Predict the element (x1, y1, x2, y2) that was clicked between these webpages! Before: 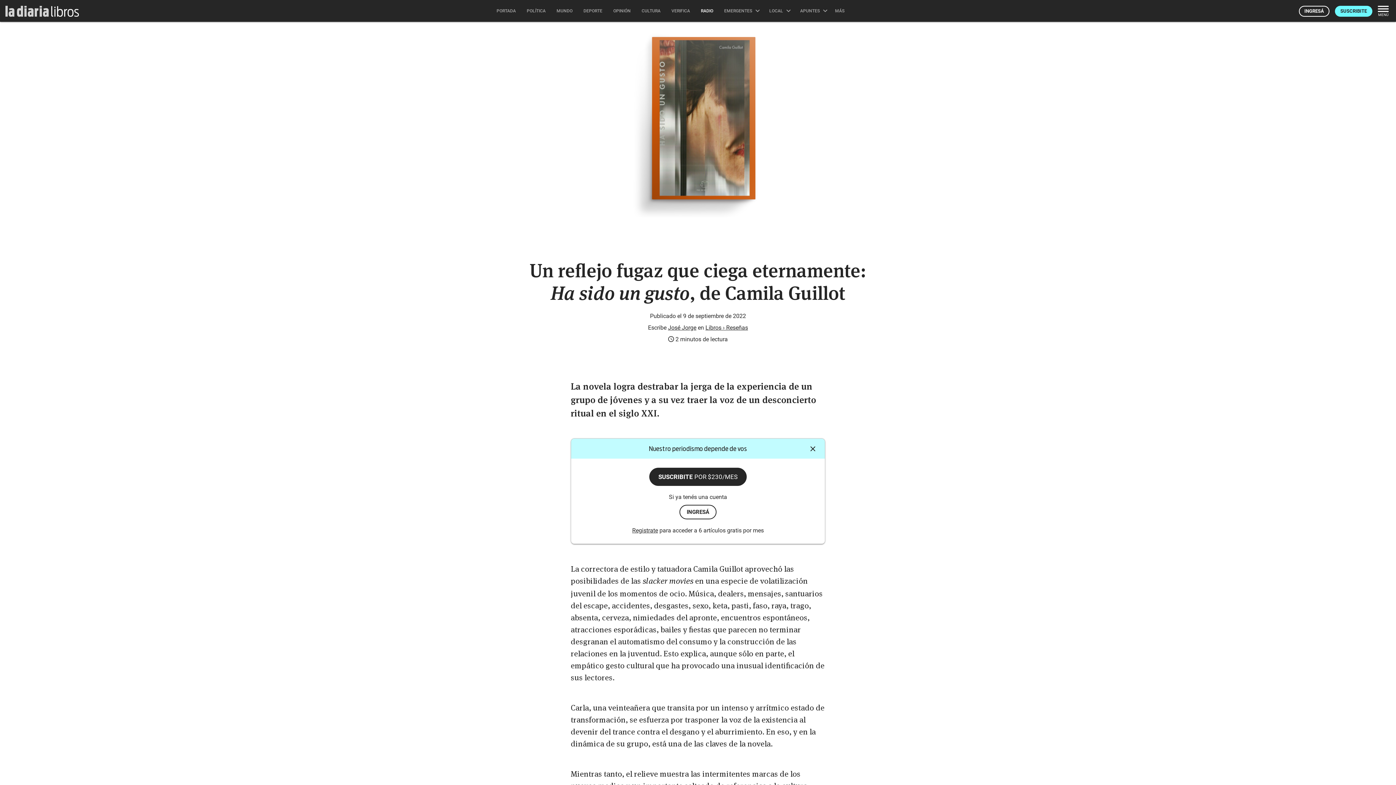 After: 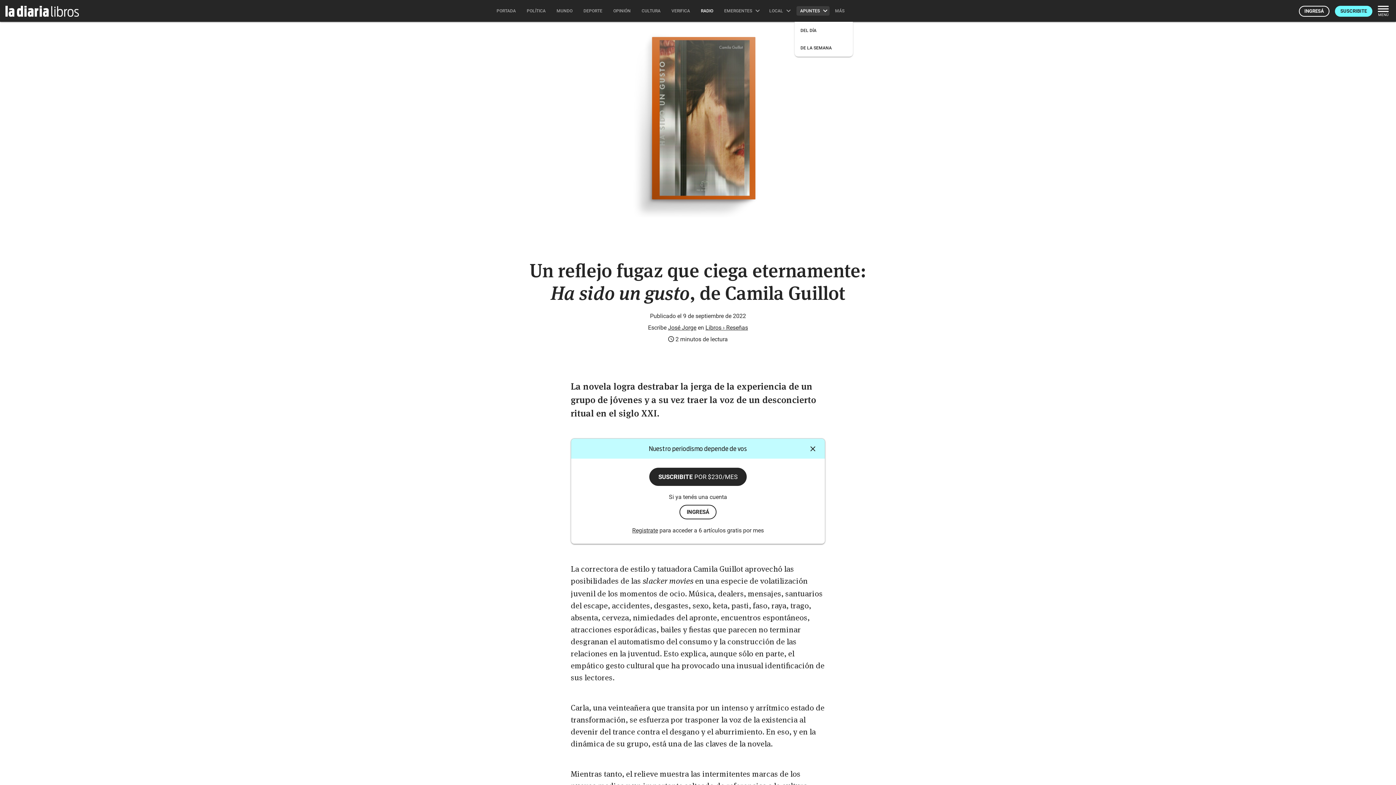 Action: bbox: (794, 0, 831, 21) label: APUNTES 